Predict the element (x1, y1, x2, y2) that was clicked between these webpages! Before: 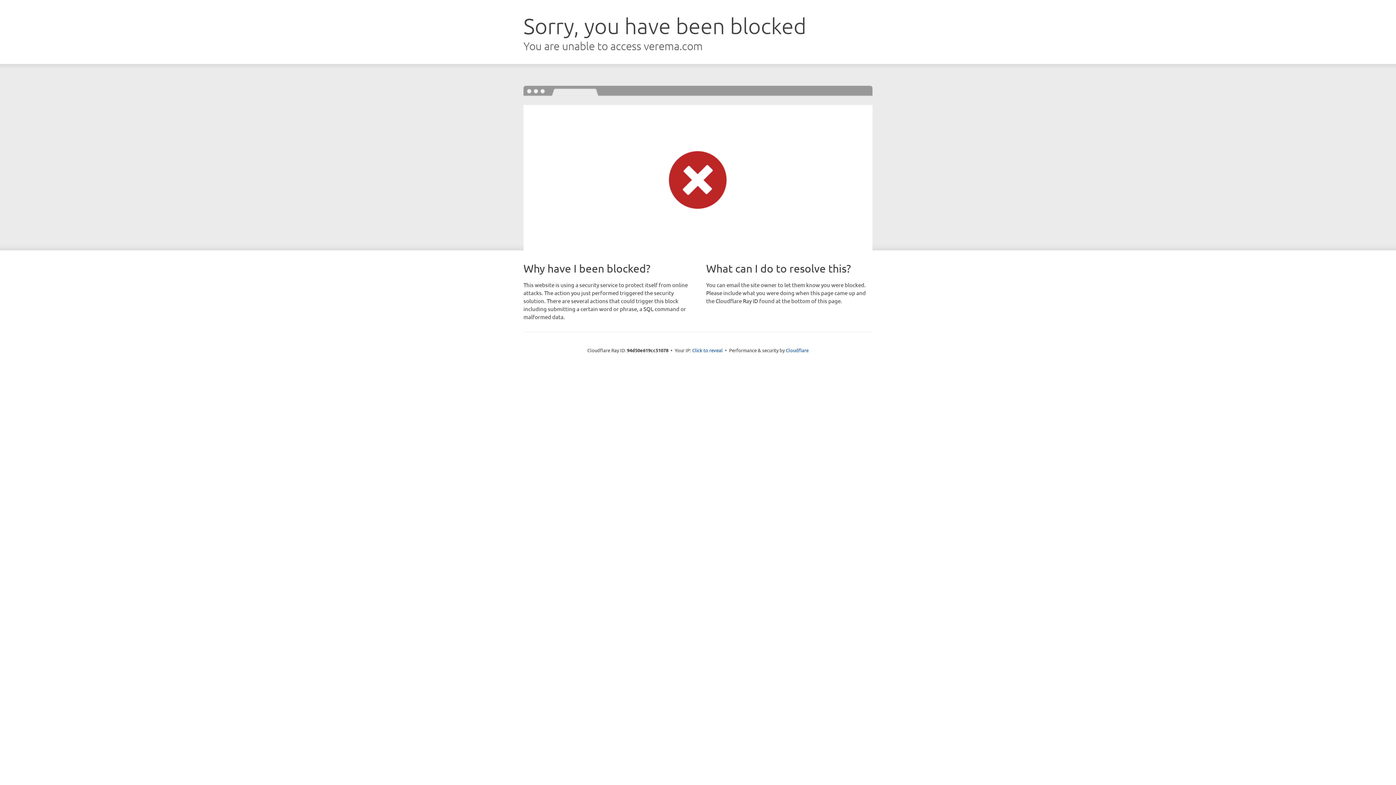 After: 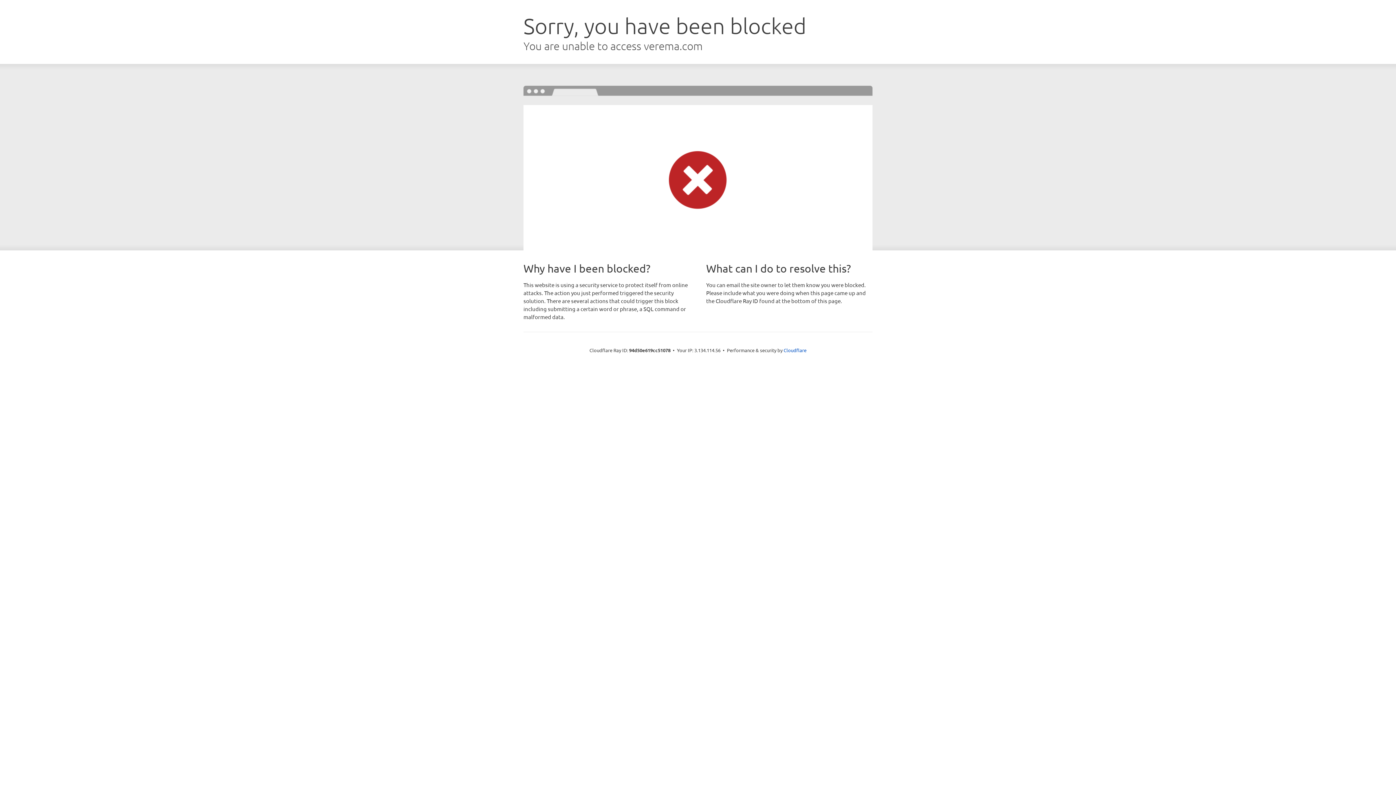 Action: bbox: (692, 346, 722, 353) label: Click to reveal